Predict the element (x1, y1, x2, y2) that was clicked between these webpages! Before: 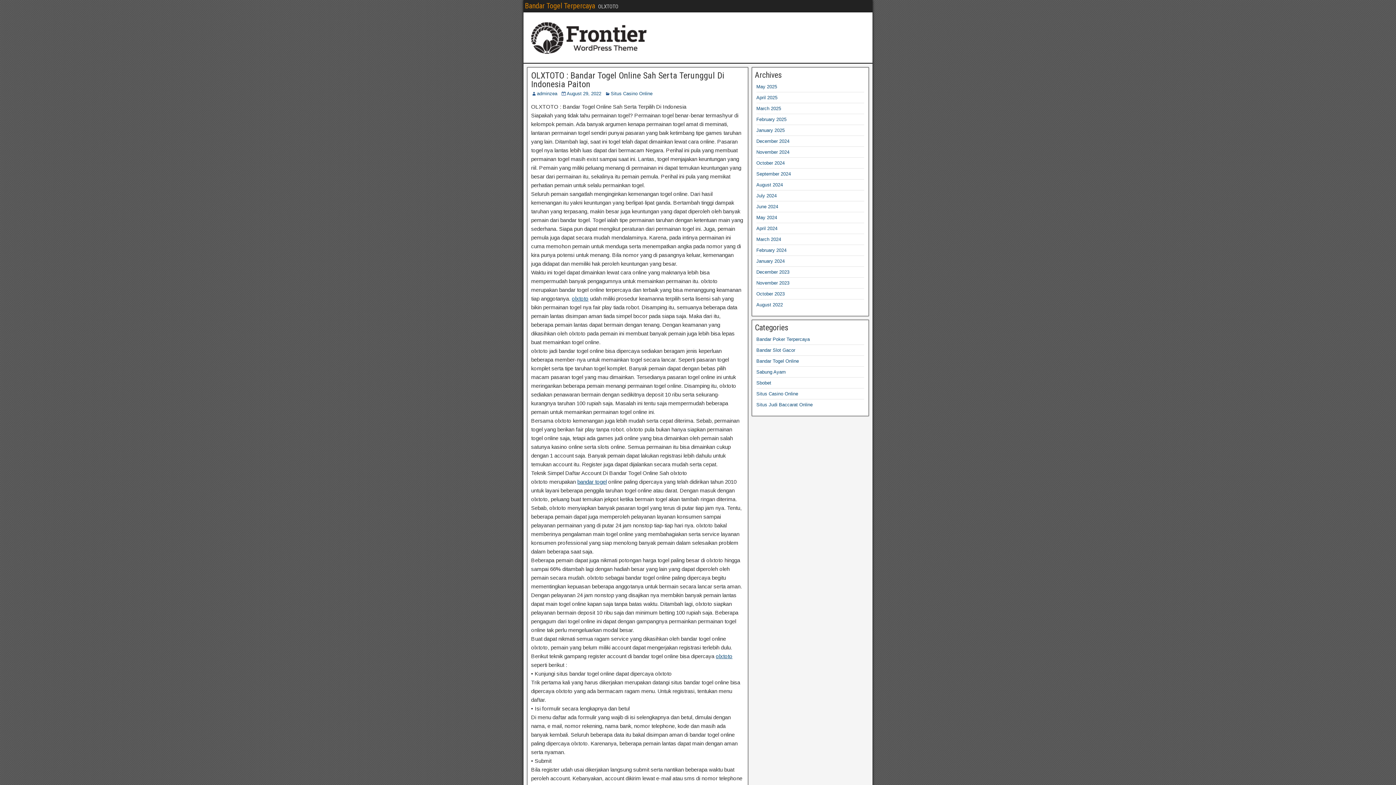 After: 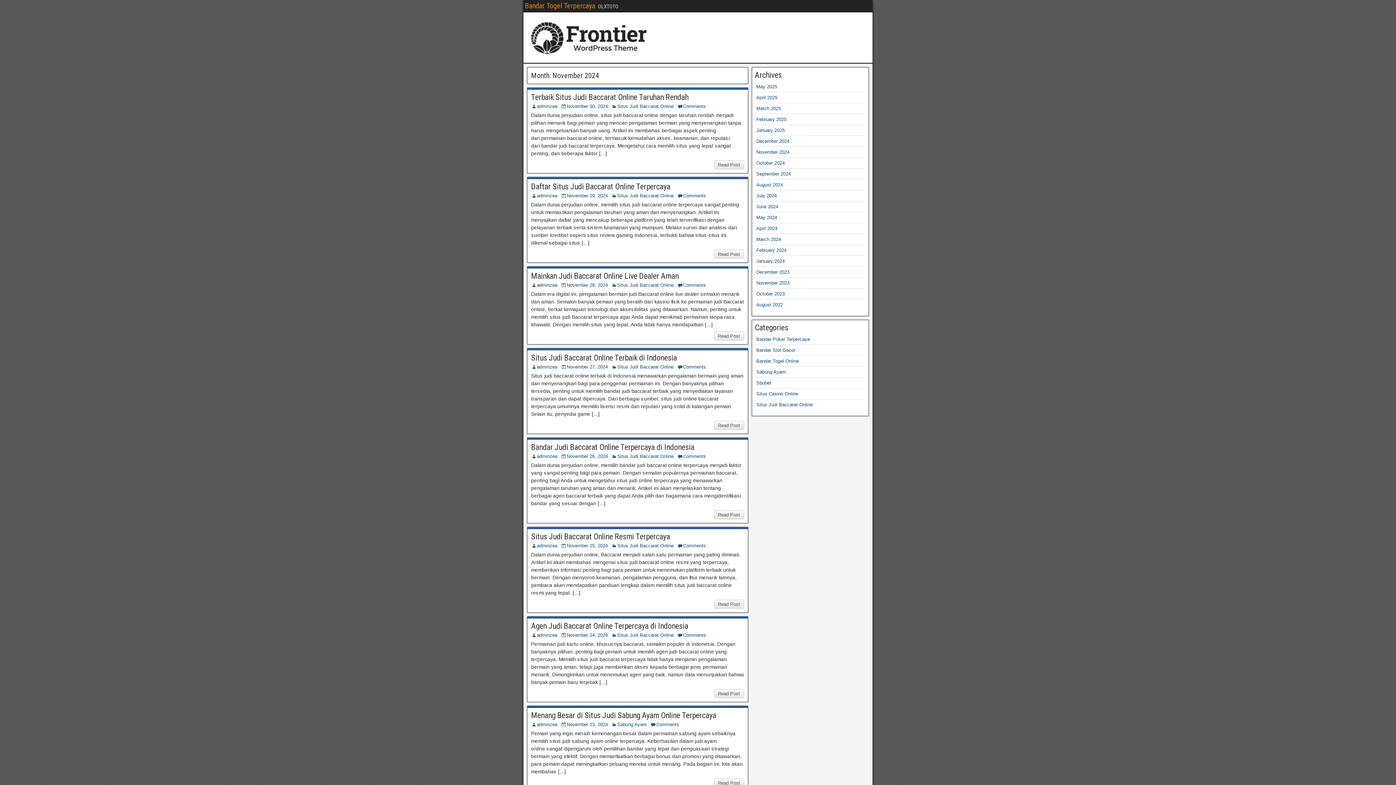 Action: bbox: (756, 149, 789, 154) label: November 2024